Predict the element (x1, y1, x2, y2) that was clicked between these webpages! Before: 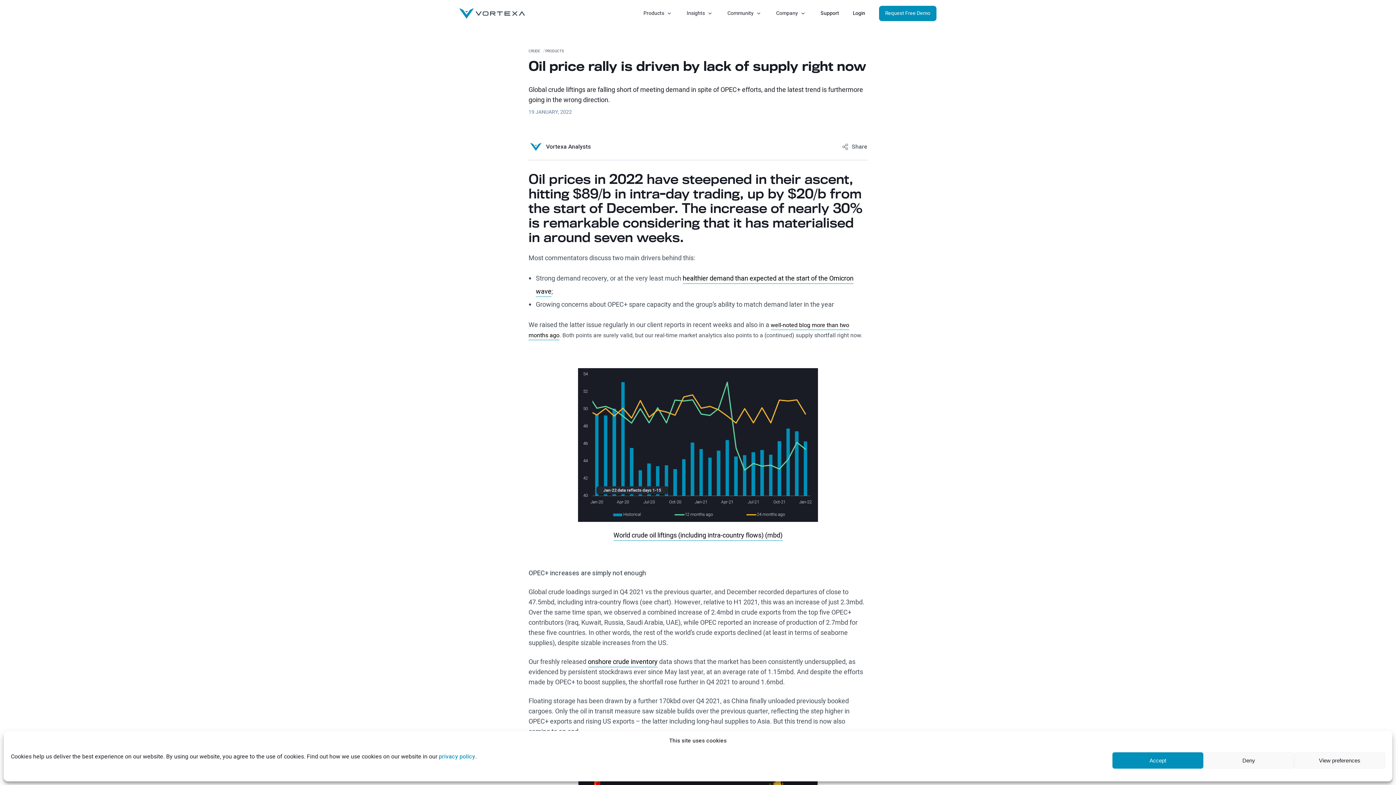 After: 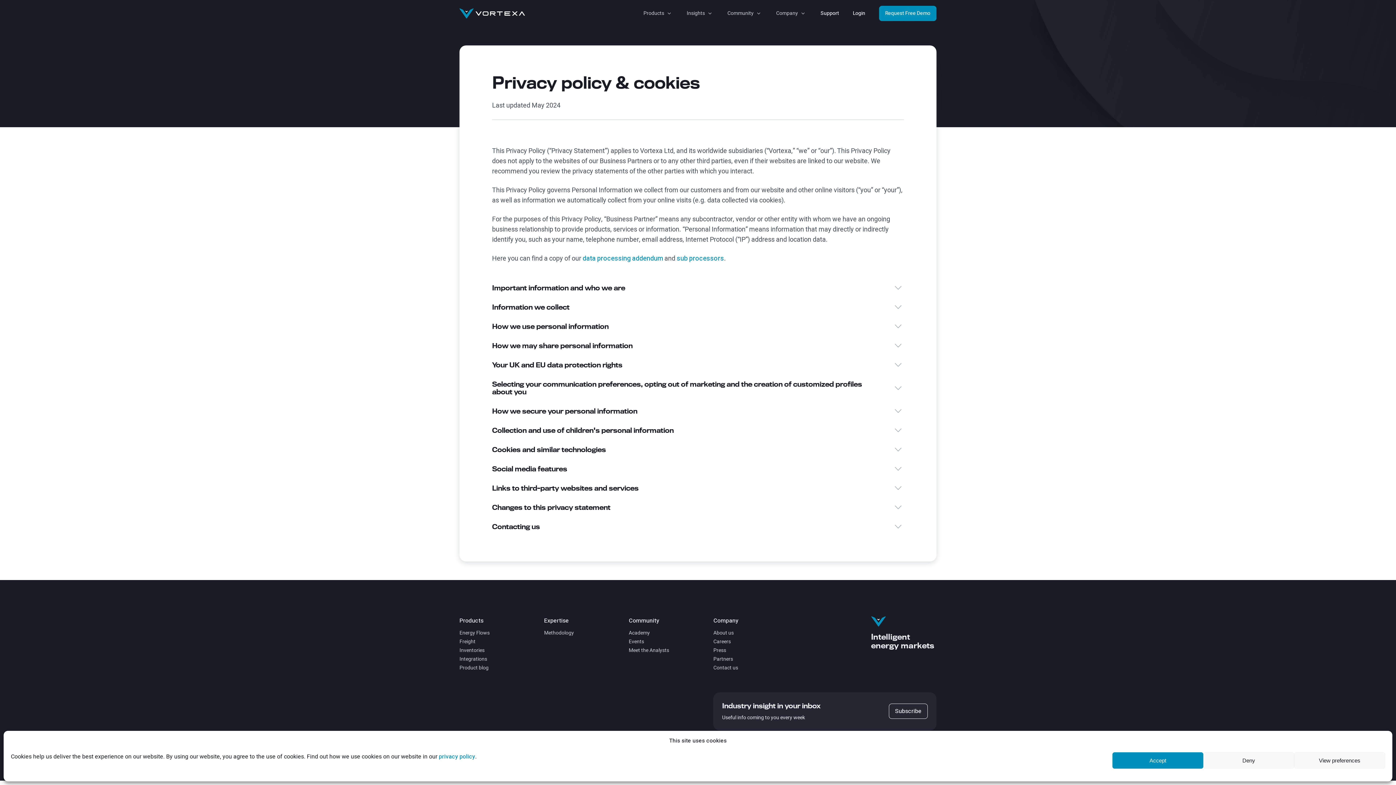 Action: bbox: (438, 752, 475, 761) label: privacy policy